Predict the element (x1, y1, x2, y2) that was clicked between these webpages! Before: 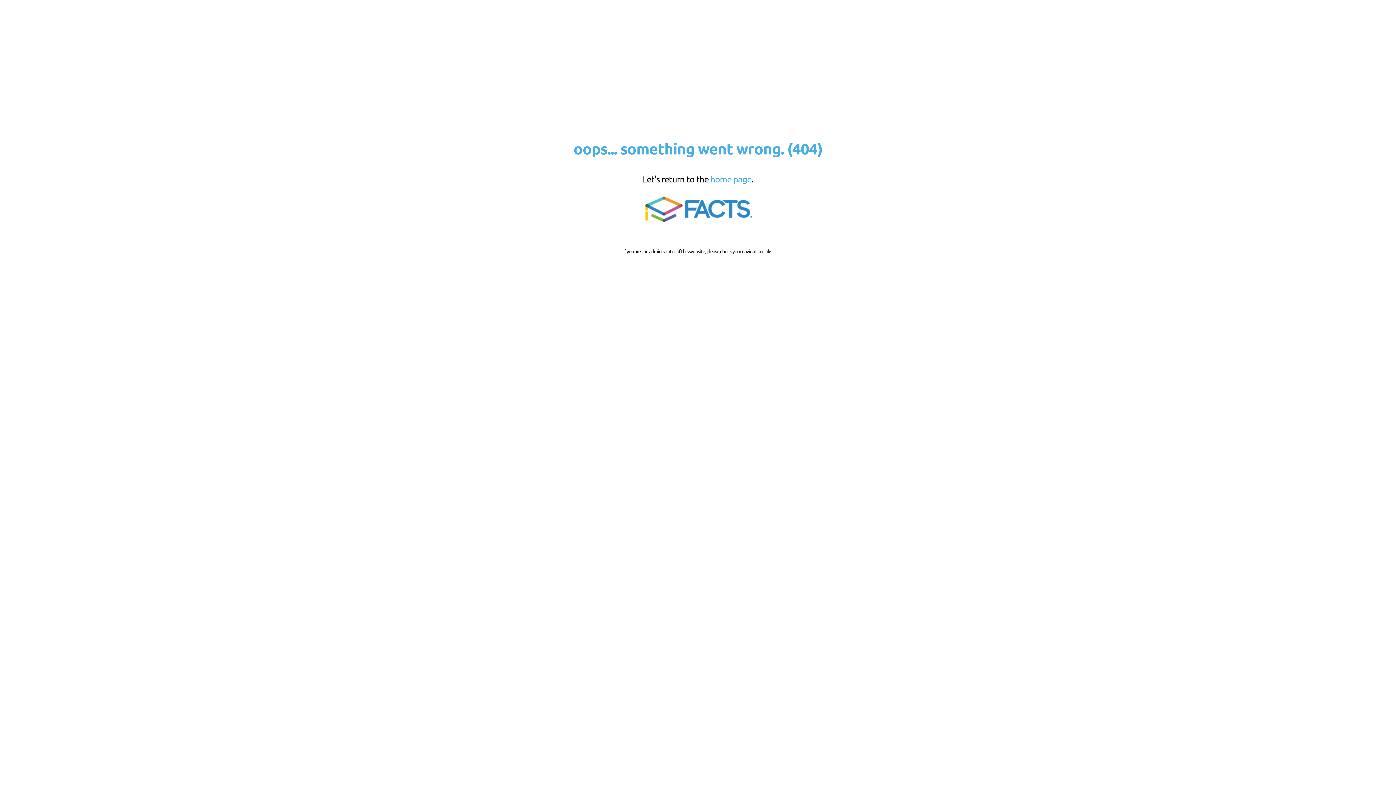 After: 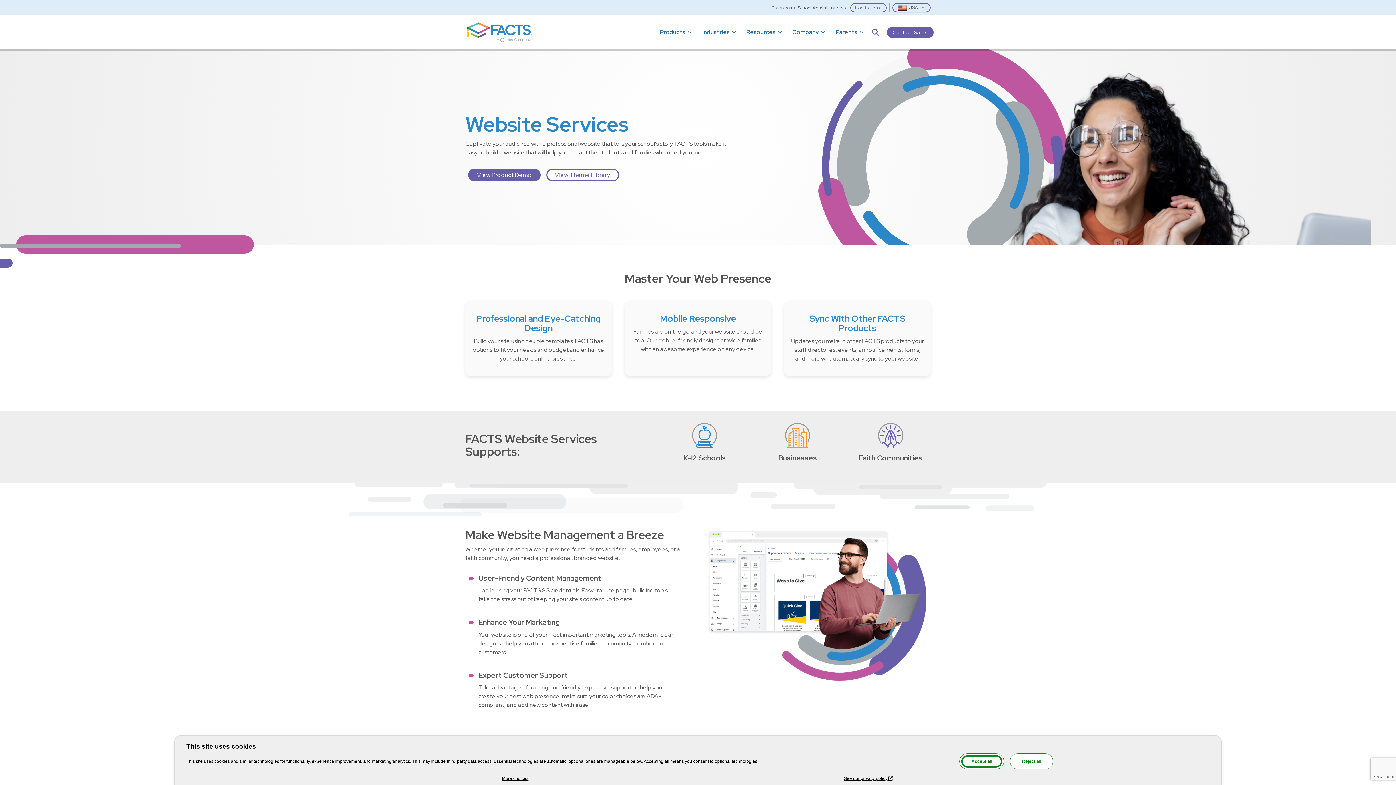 Action: bbox: (639, 221, 756, 227)